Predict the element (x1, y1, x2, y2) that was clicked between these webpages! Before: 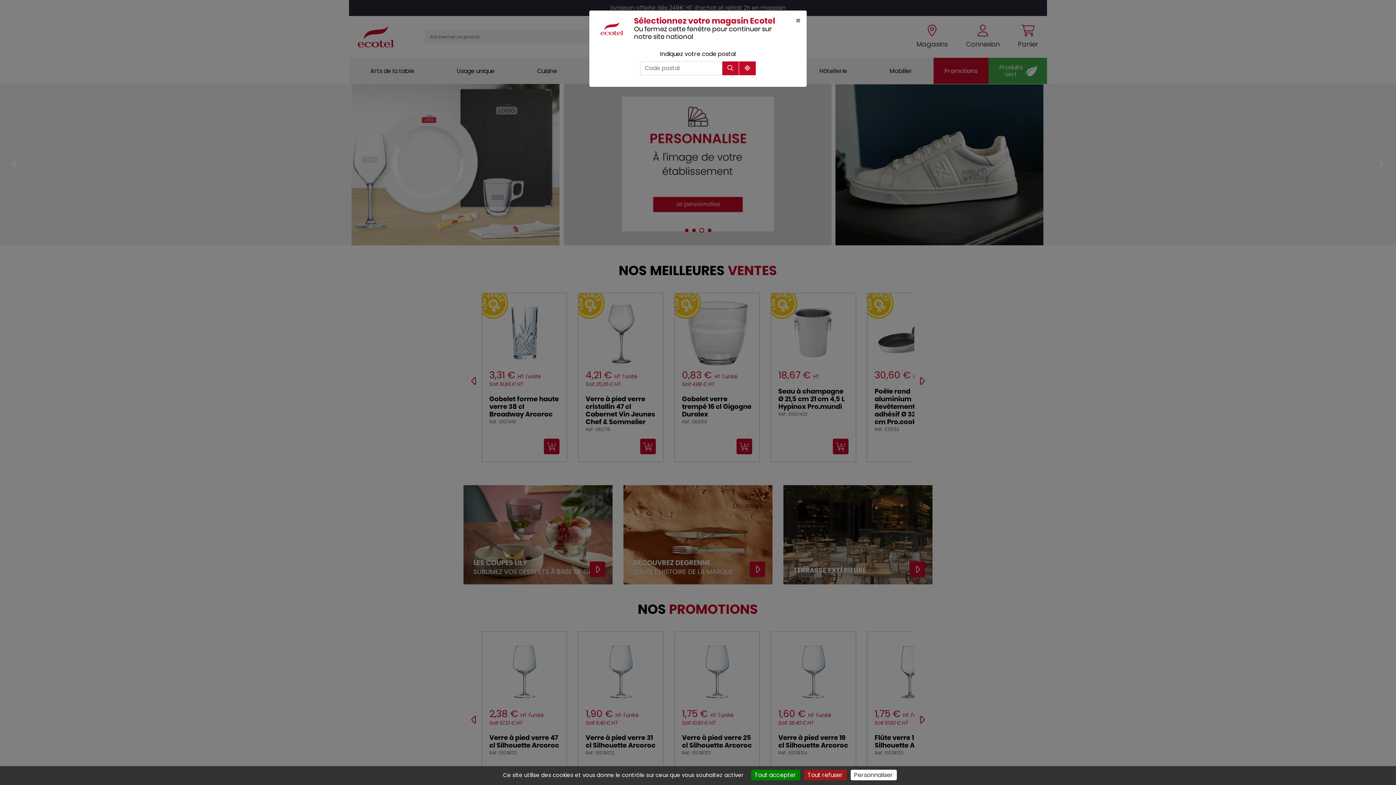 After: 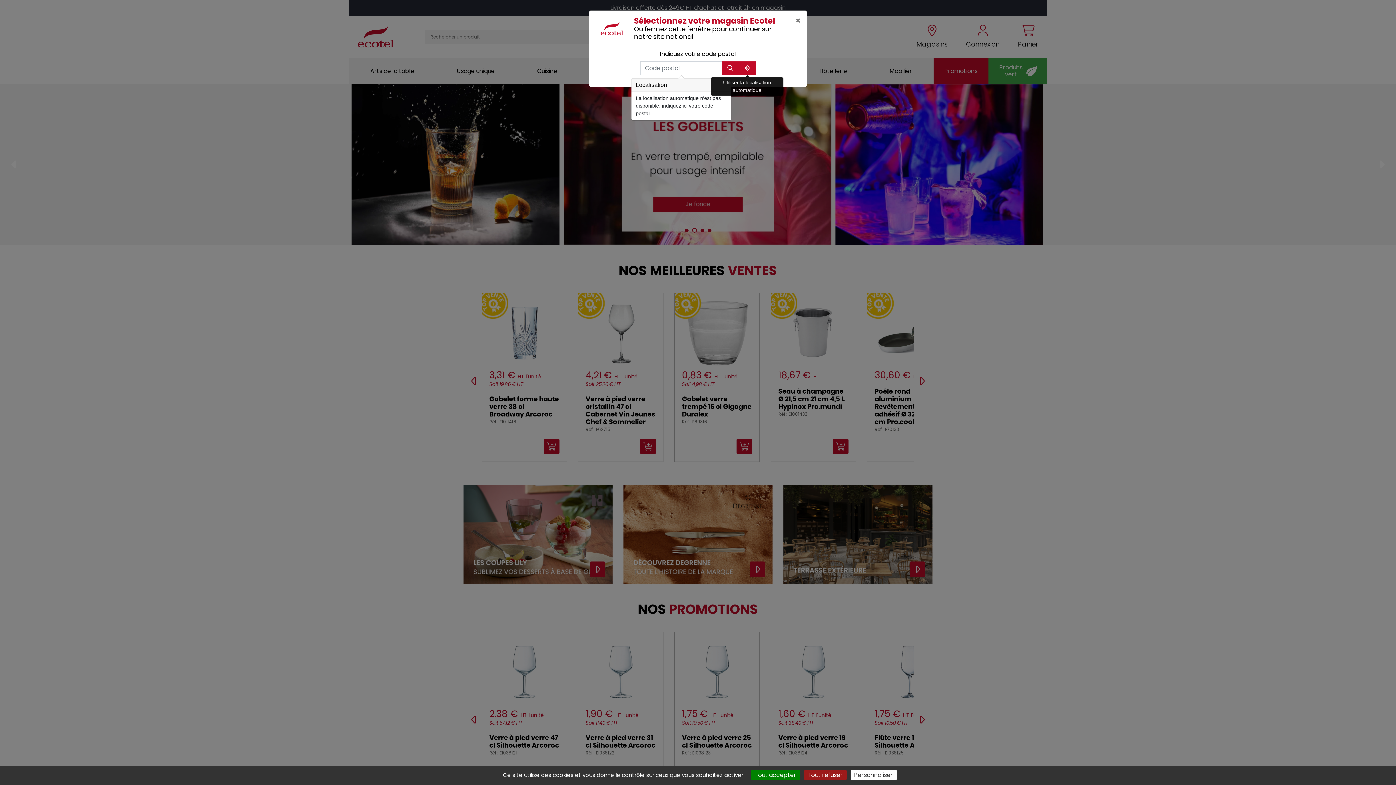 Action: bbox: (739, 61, 755, 75)